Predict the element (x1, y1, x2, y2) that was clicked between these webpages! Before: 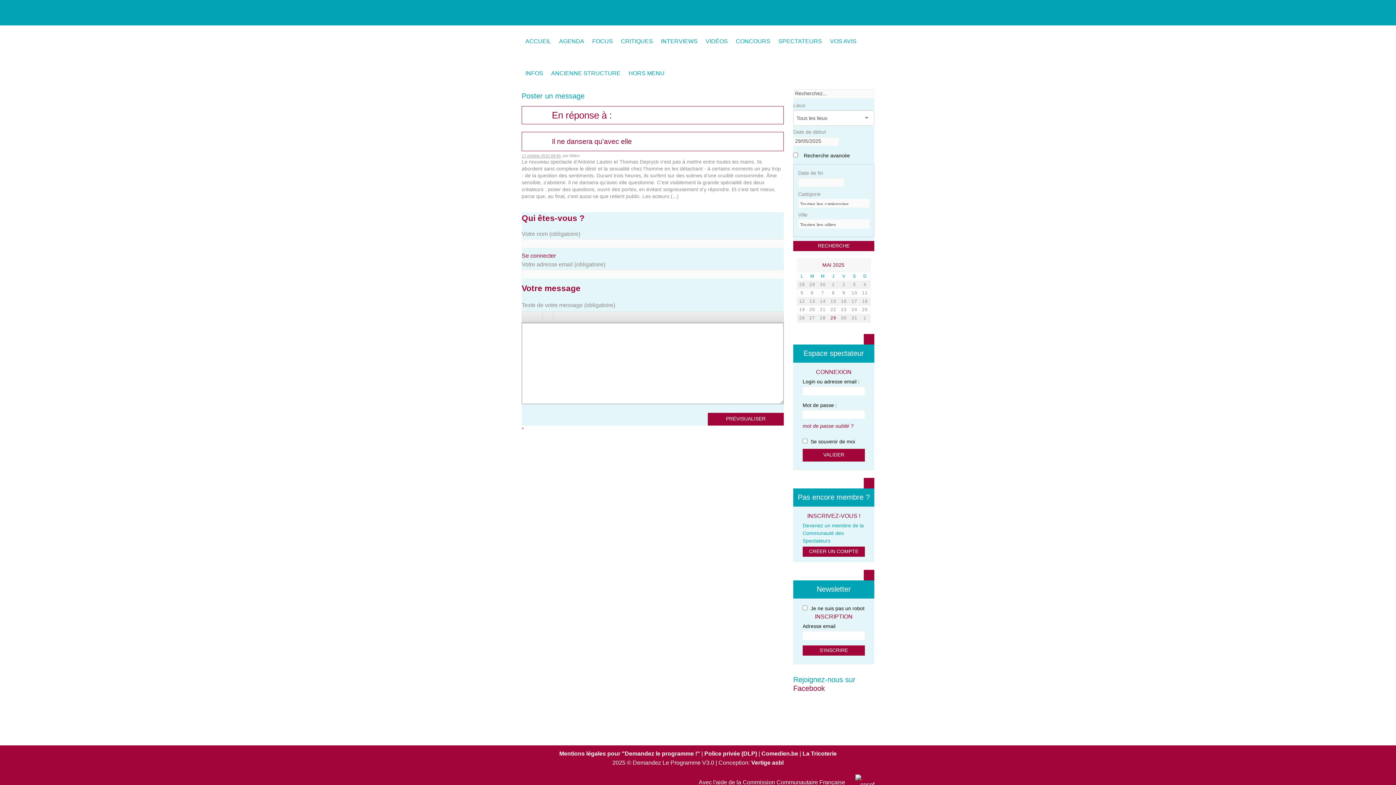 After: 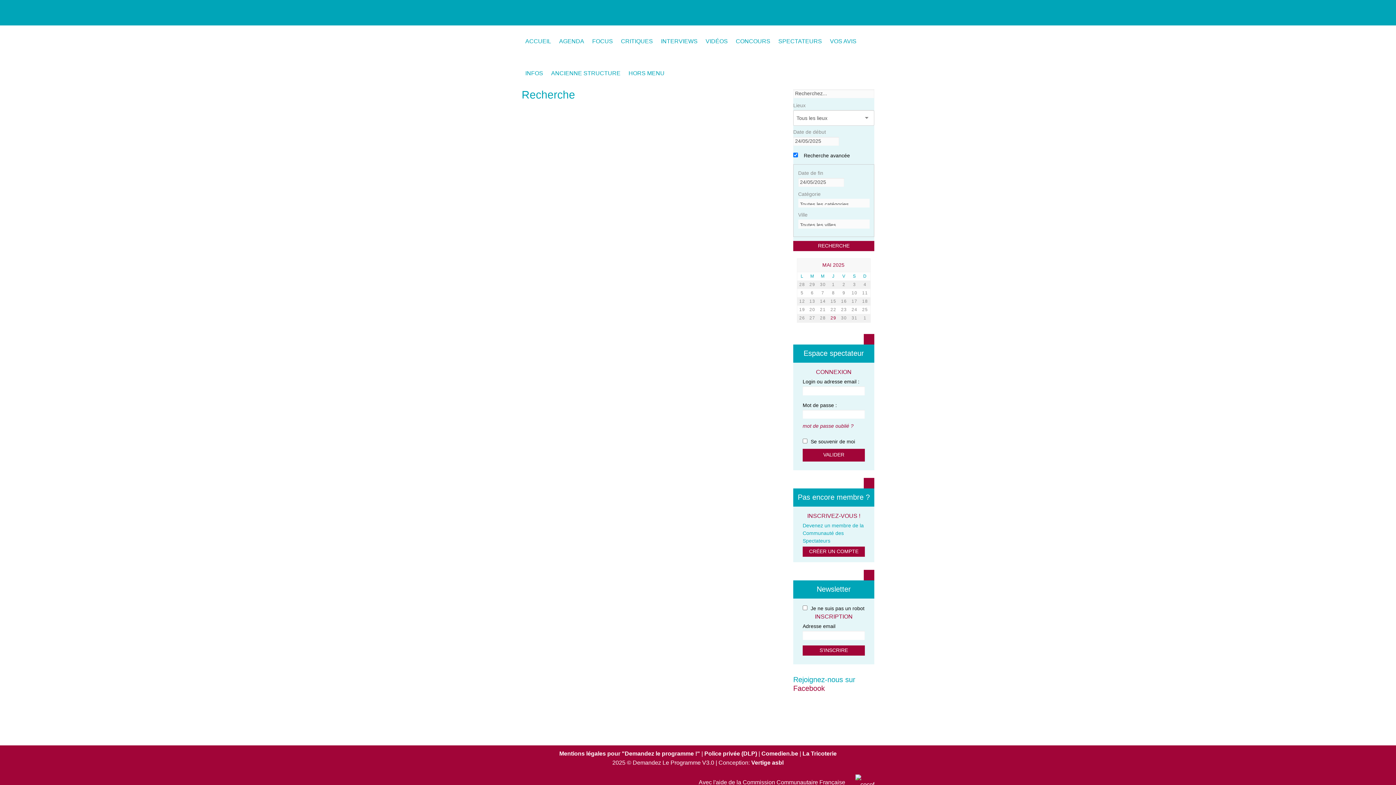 Action: bbox: (849, 306, 860, 313) label: 24